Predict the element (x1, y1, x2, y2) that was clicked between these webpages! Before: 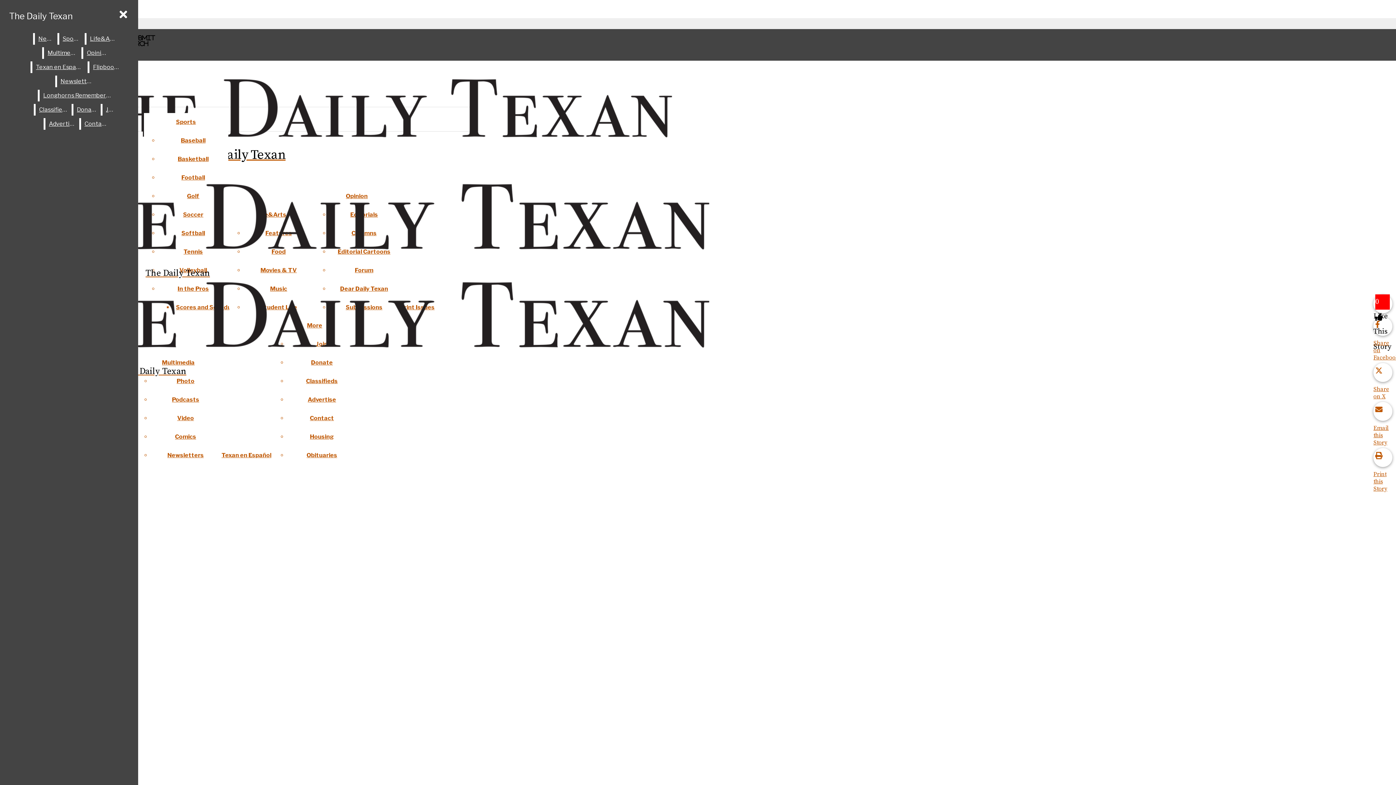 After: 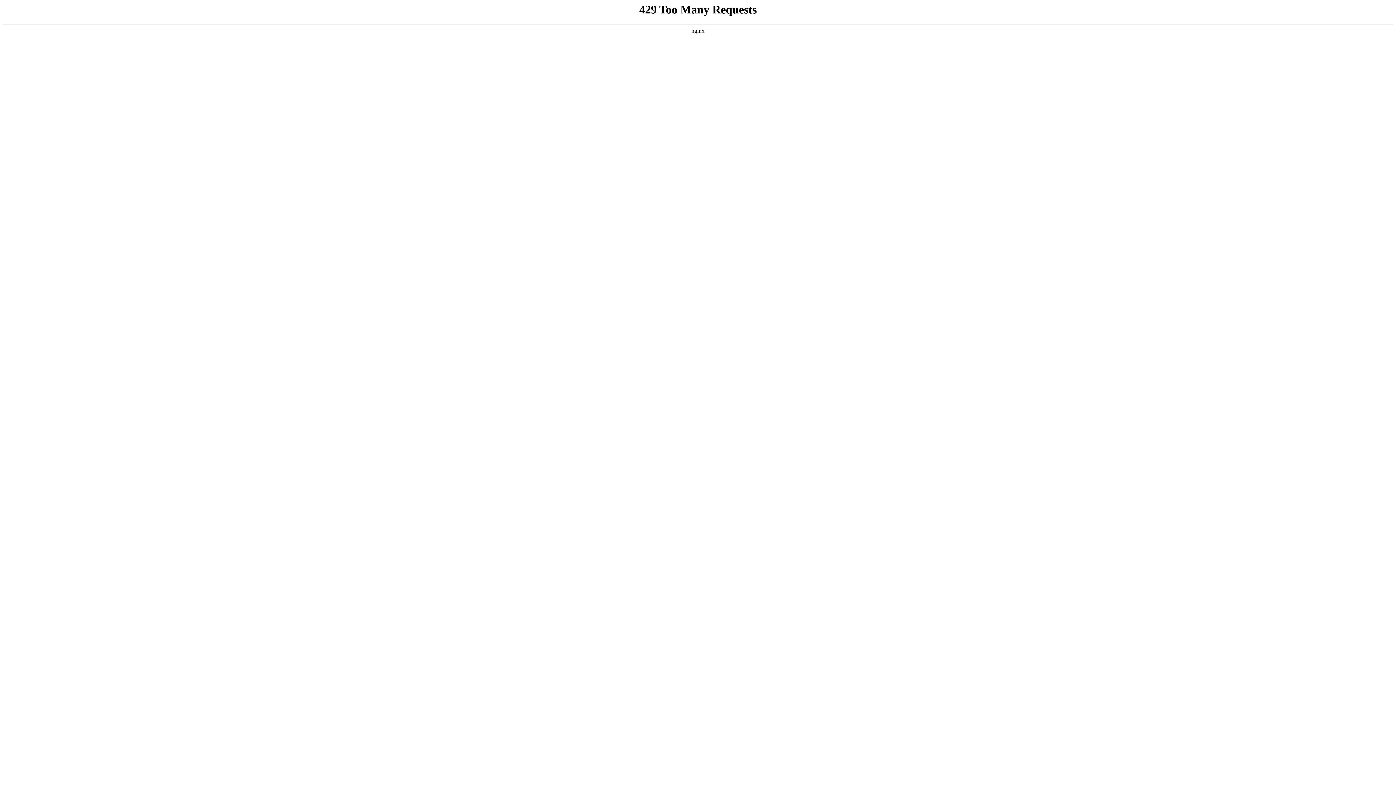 Action: label: Housing bbox: (310, 433, 334, 440)